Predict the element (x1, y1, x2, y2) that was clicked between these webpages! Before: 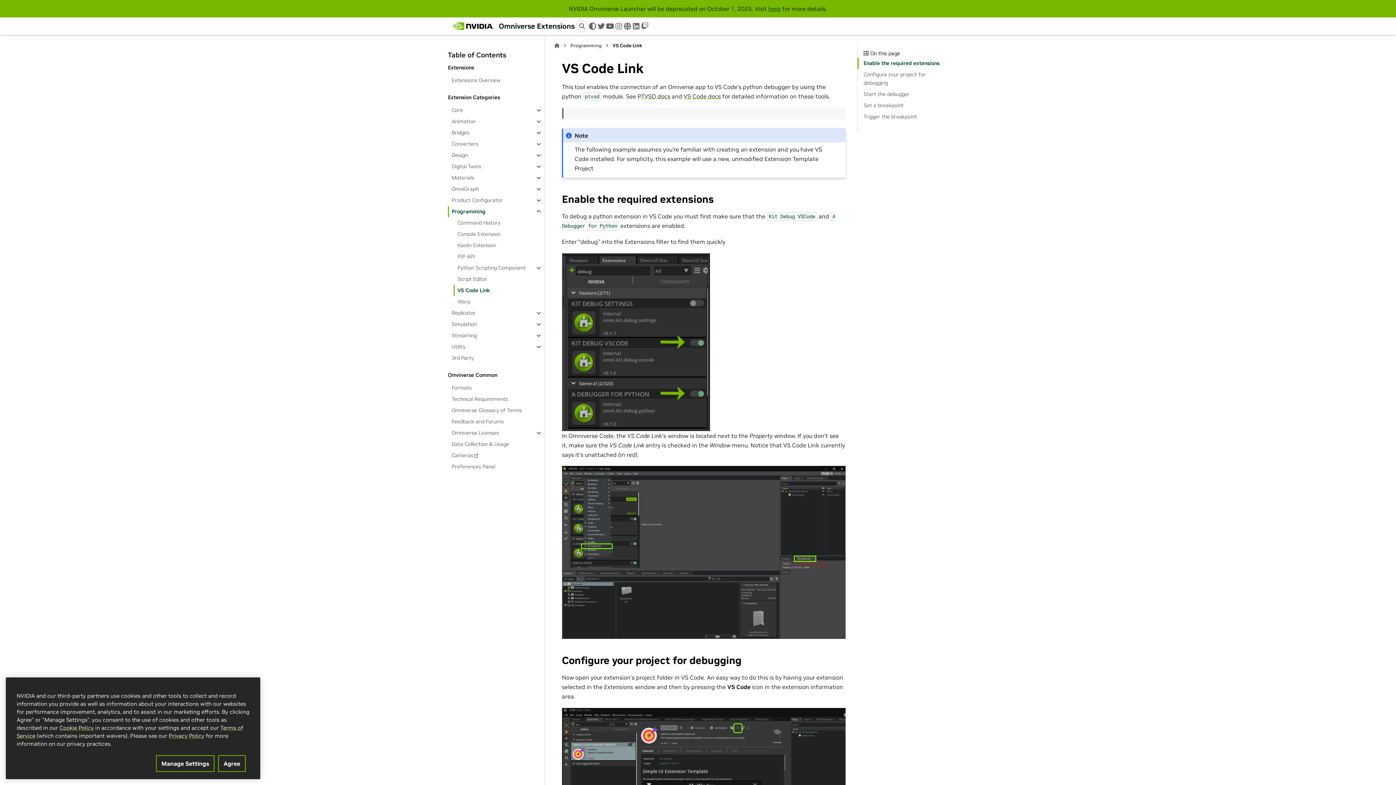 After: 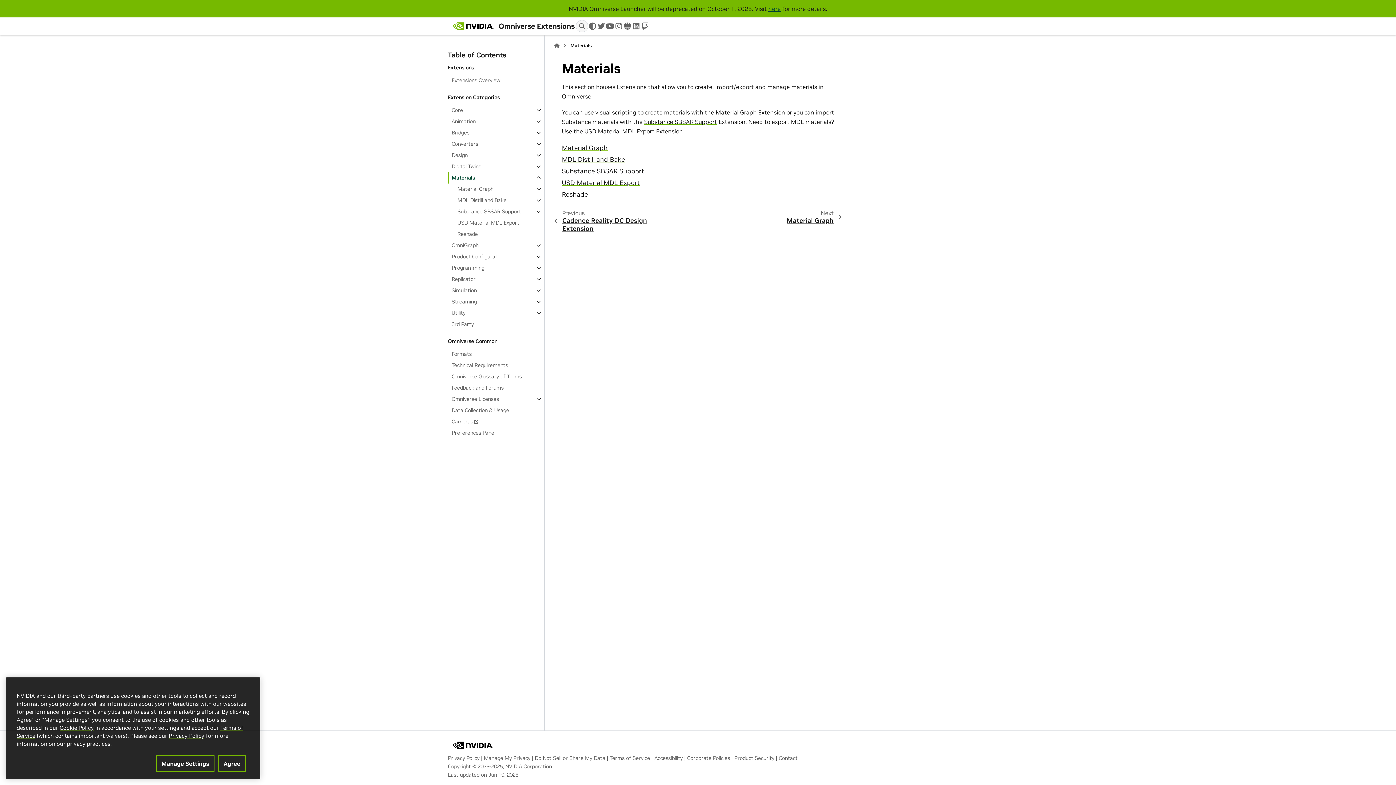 Action: bbox: (448, 172, 532, 183) label: Materials